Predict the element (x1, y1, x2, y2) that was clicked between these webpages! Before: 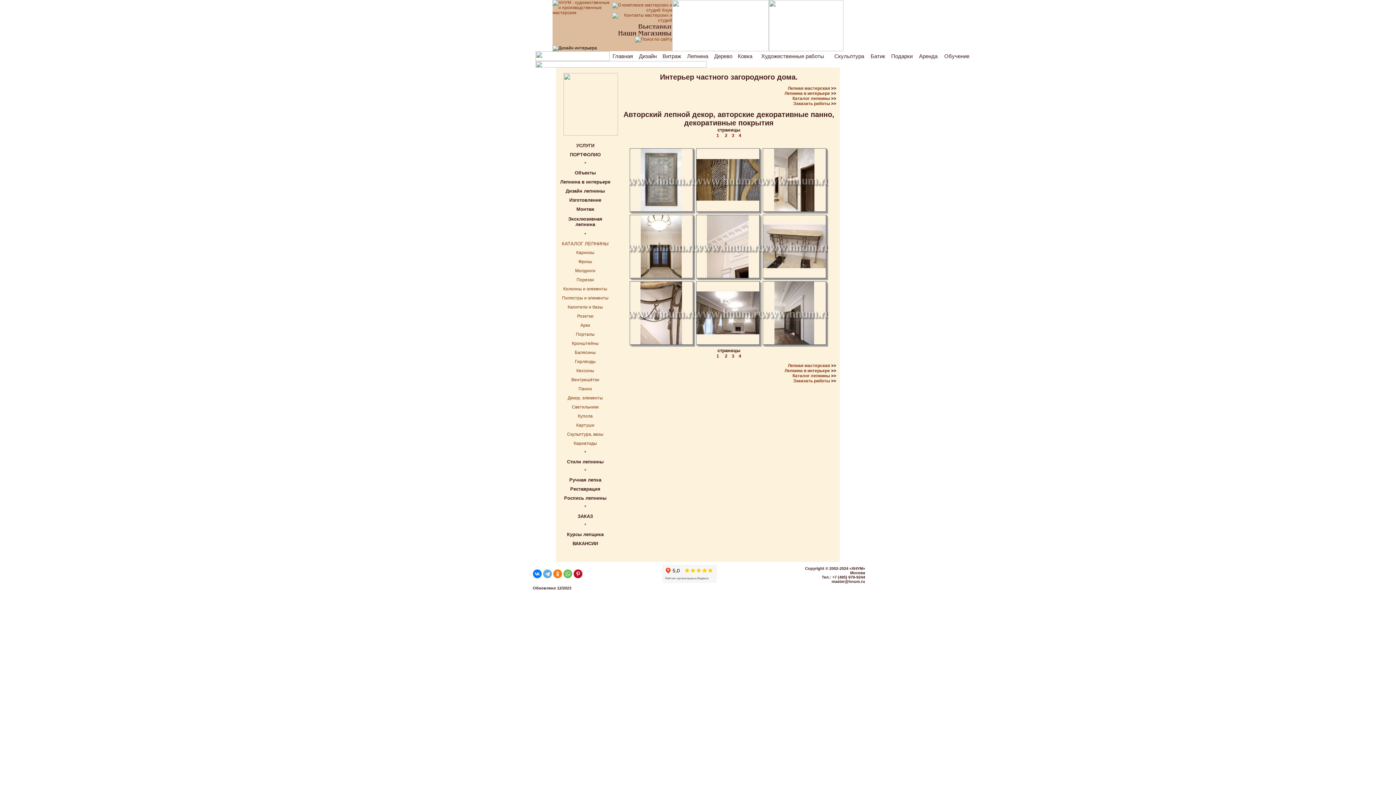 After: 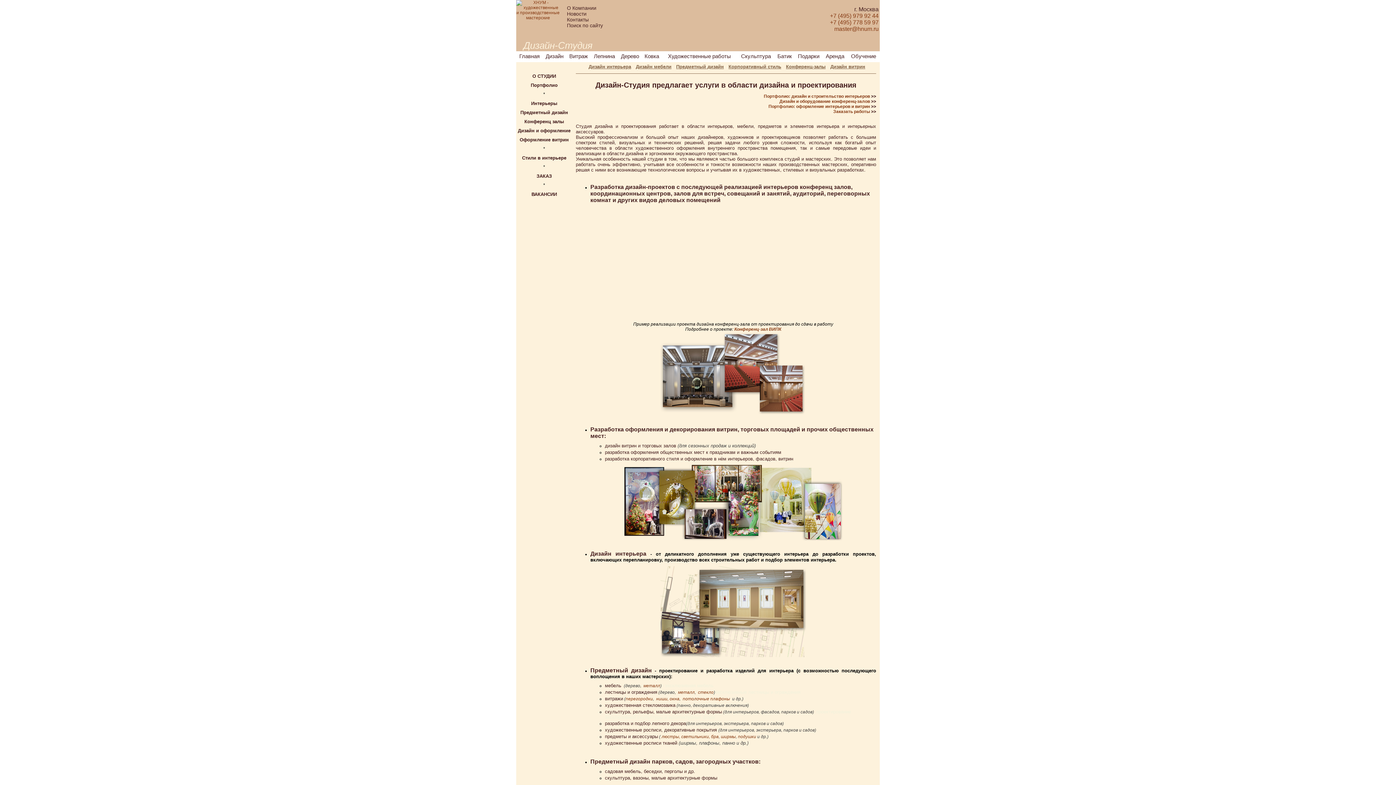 Action: label: Дизайн bbox: (639, 53, 656, 59)